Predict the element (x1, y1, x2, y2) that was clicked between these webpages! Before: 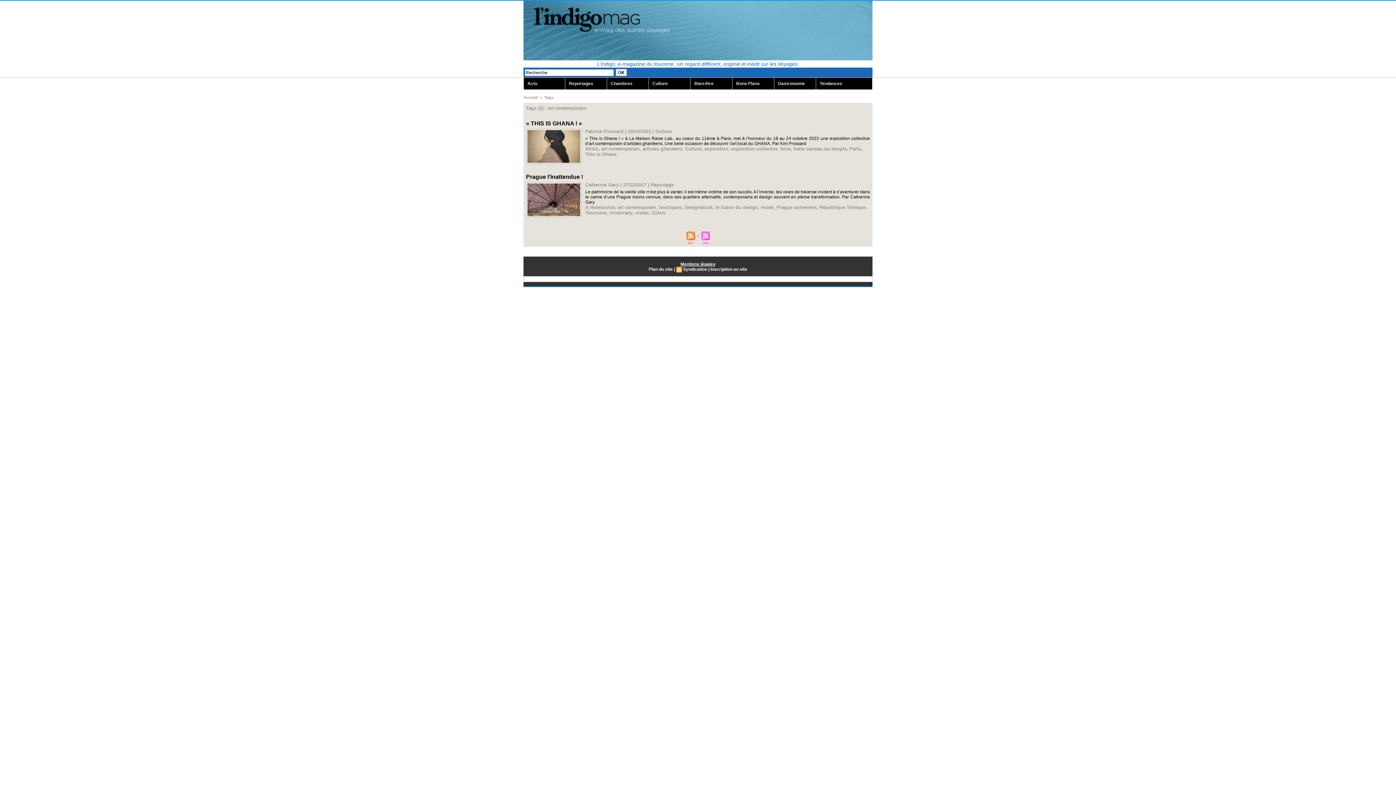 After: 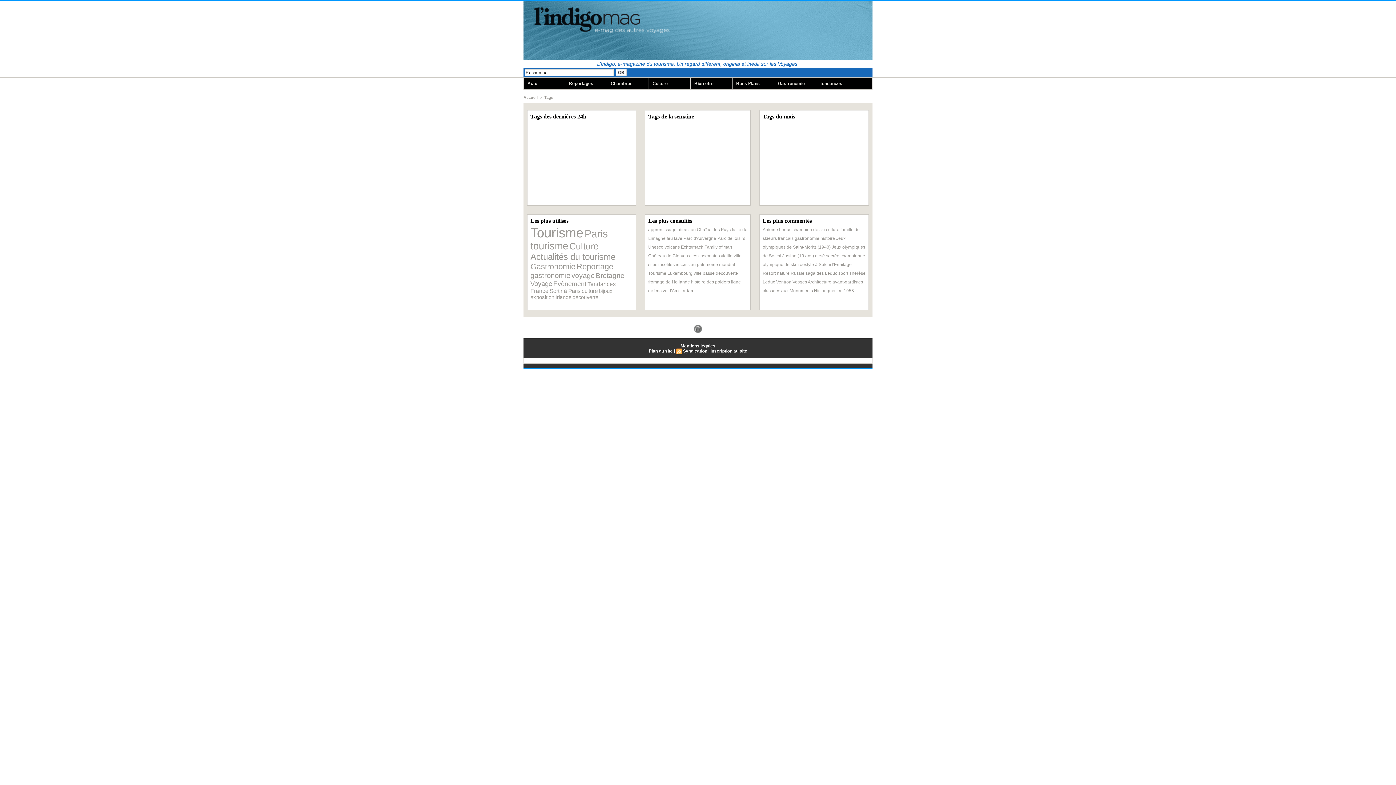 Action: bbox: (544, 95, 553, 99) label: Tags